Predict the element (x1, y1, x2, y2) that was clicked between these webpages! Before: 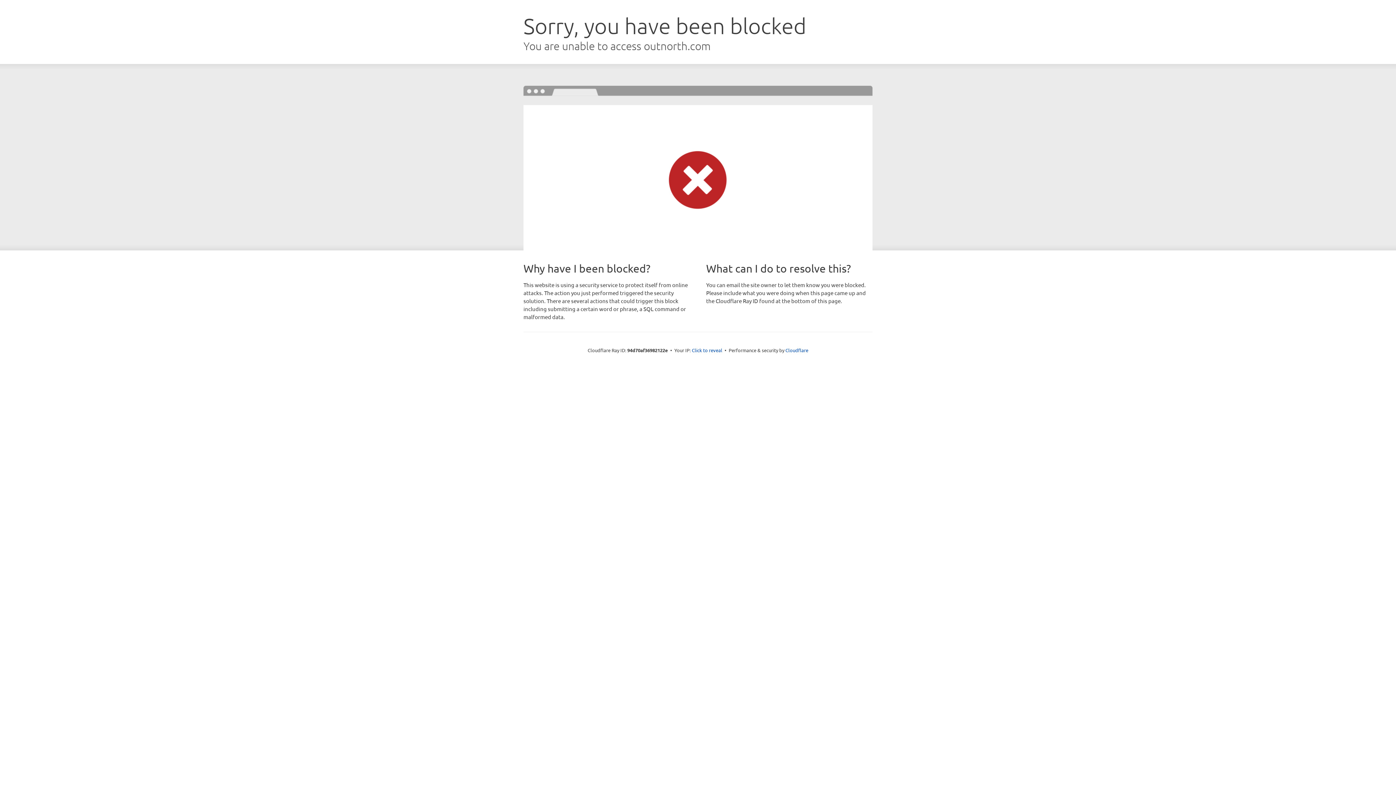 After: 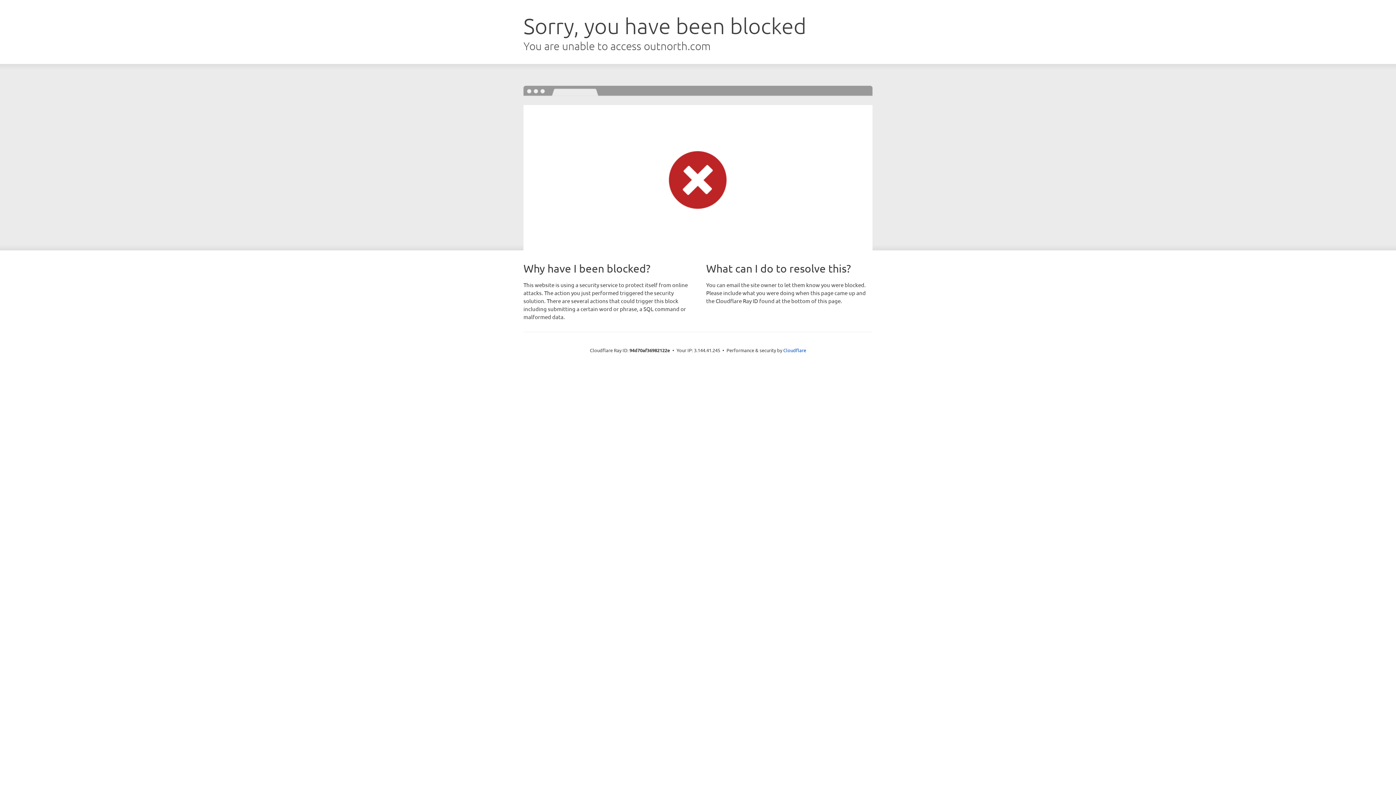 Action: label: Click to reveal bbox: (692, 346, 722, 353)